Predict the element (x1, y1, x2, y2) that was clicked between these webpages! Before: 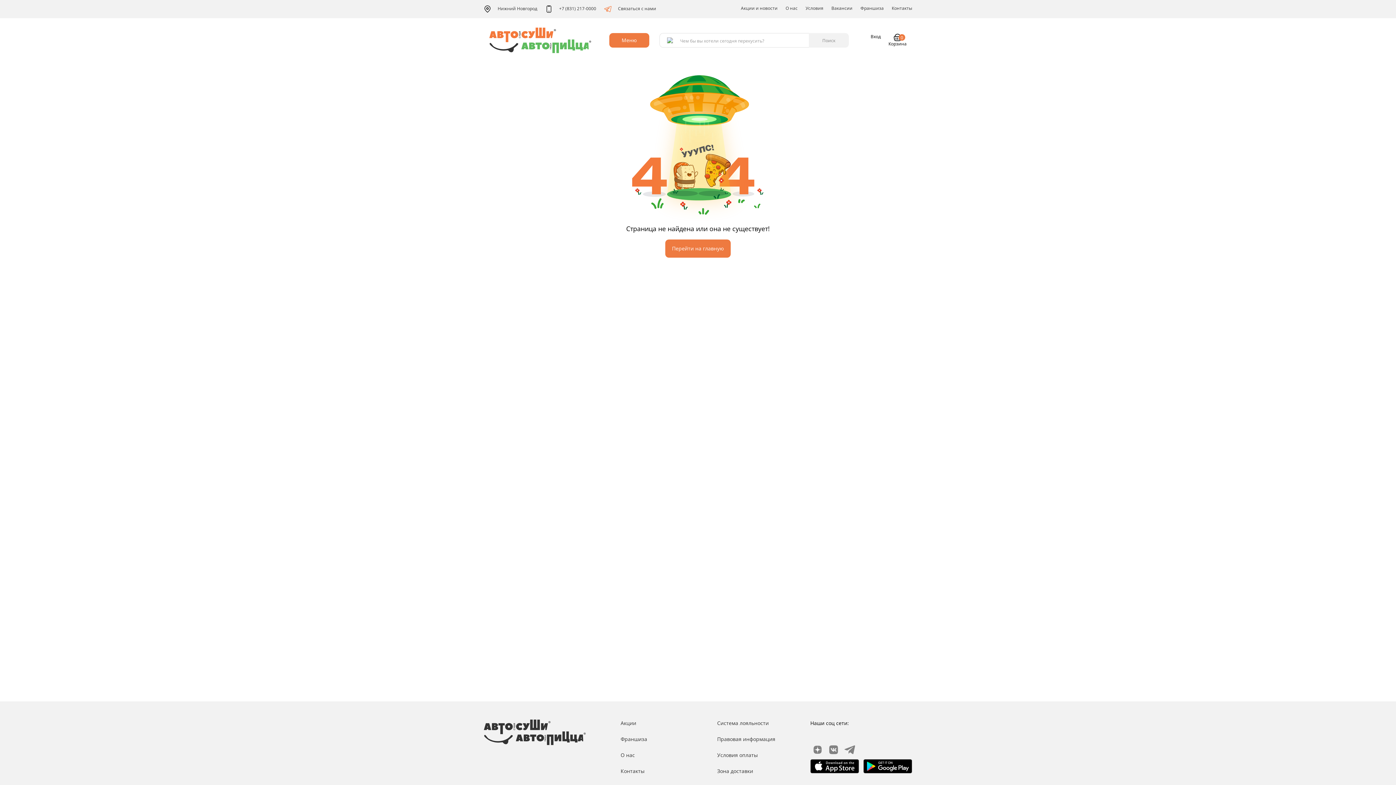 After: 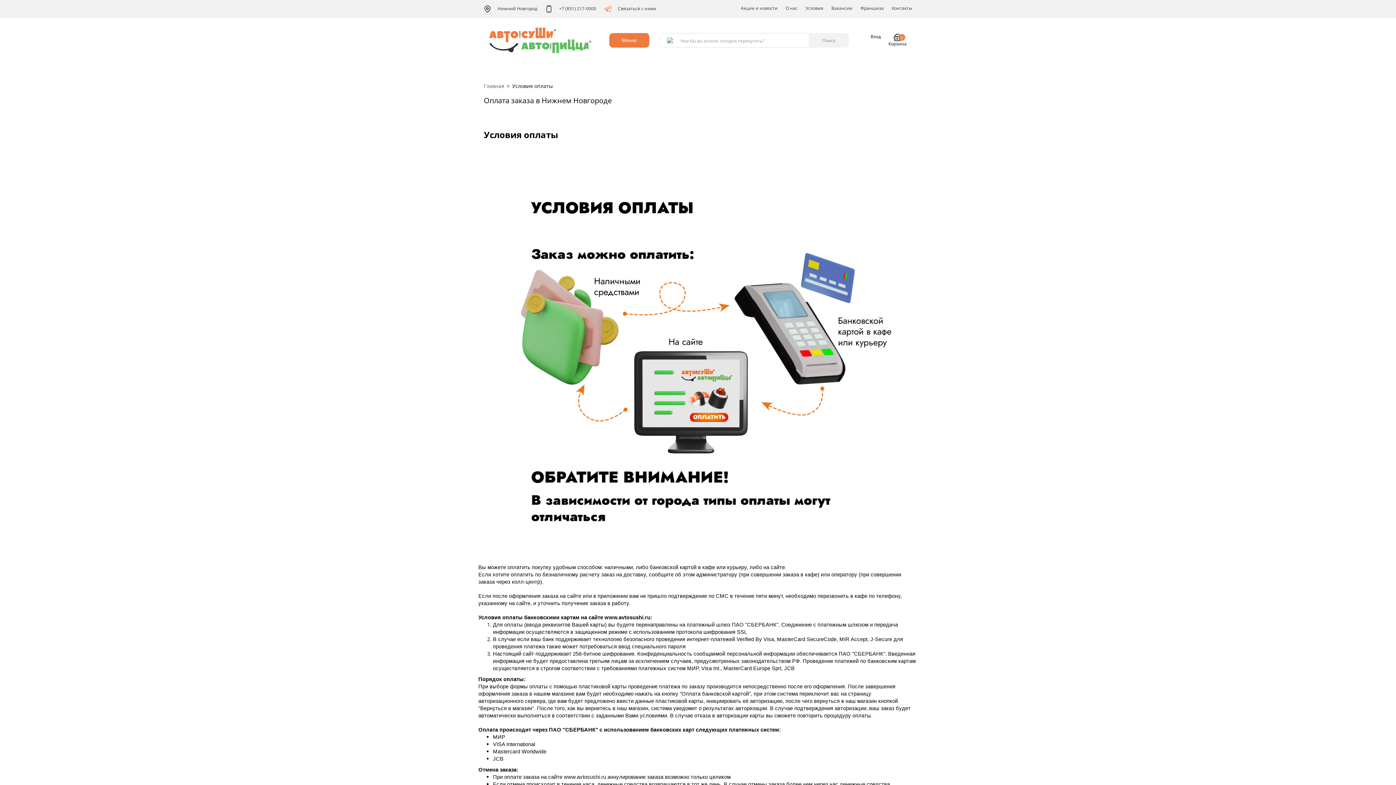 Action: bbox: (717, 752, 758, 758) label: Условия оплаты